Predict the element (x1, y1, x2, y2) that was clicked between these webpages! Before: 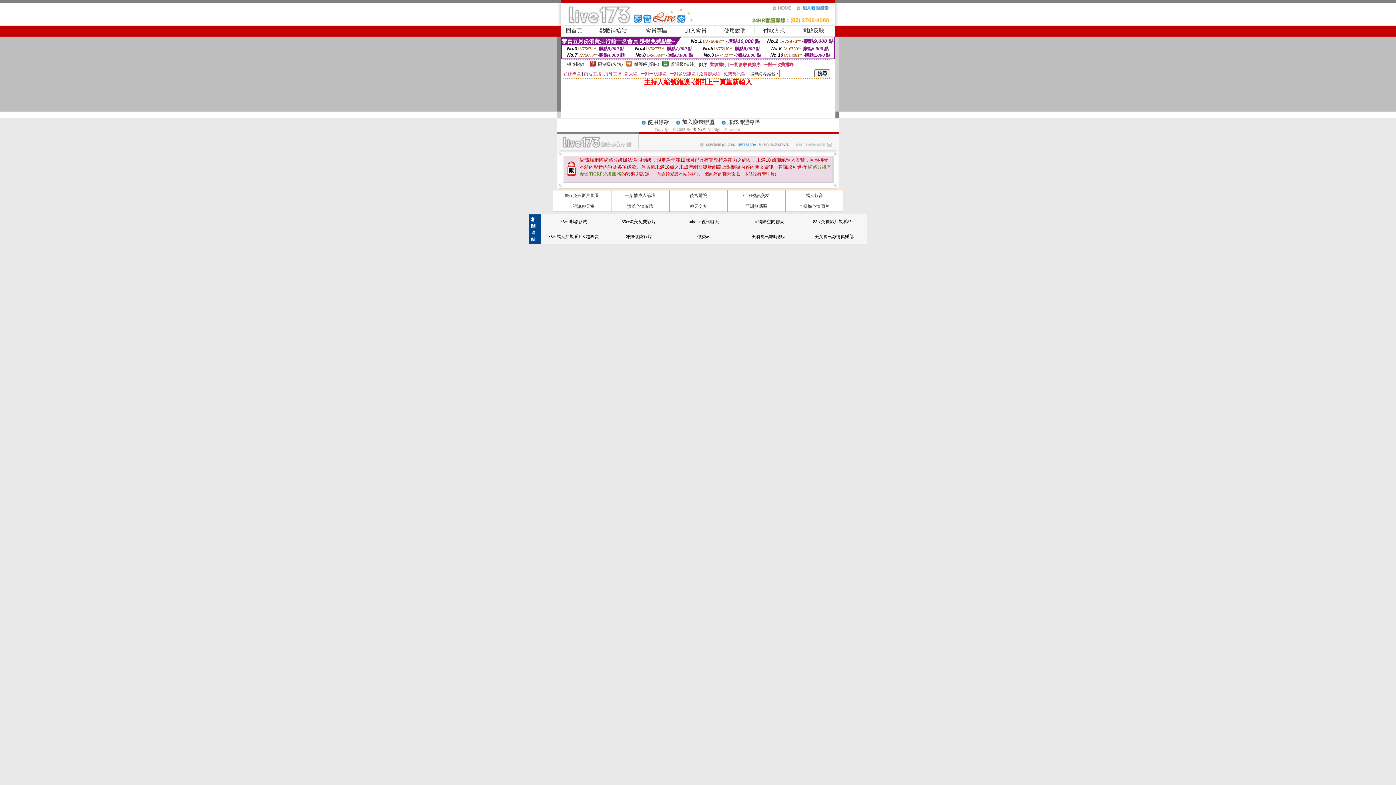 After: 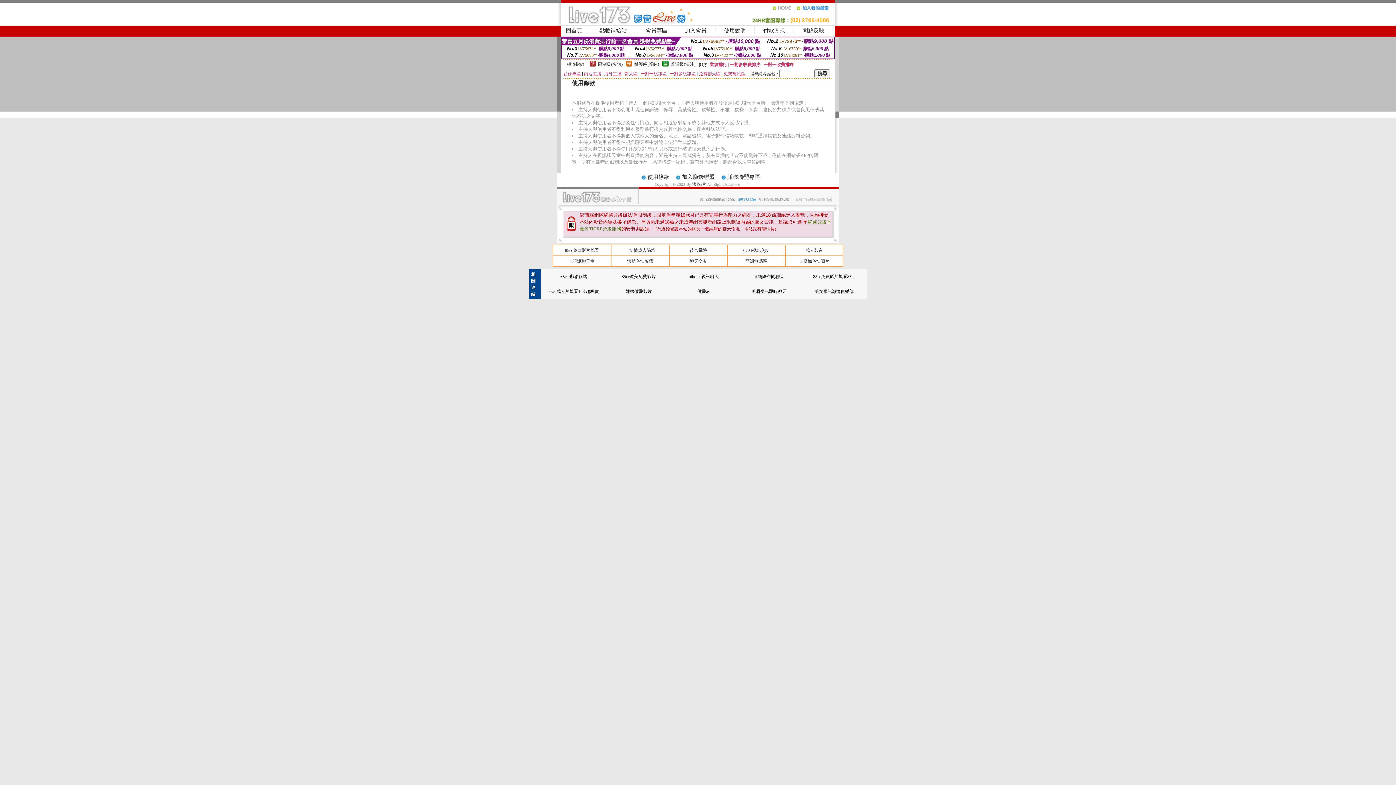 Action: bbox: (647, 120, 669, 125) label: 使用條款